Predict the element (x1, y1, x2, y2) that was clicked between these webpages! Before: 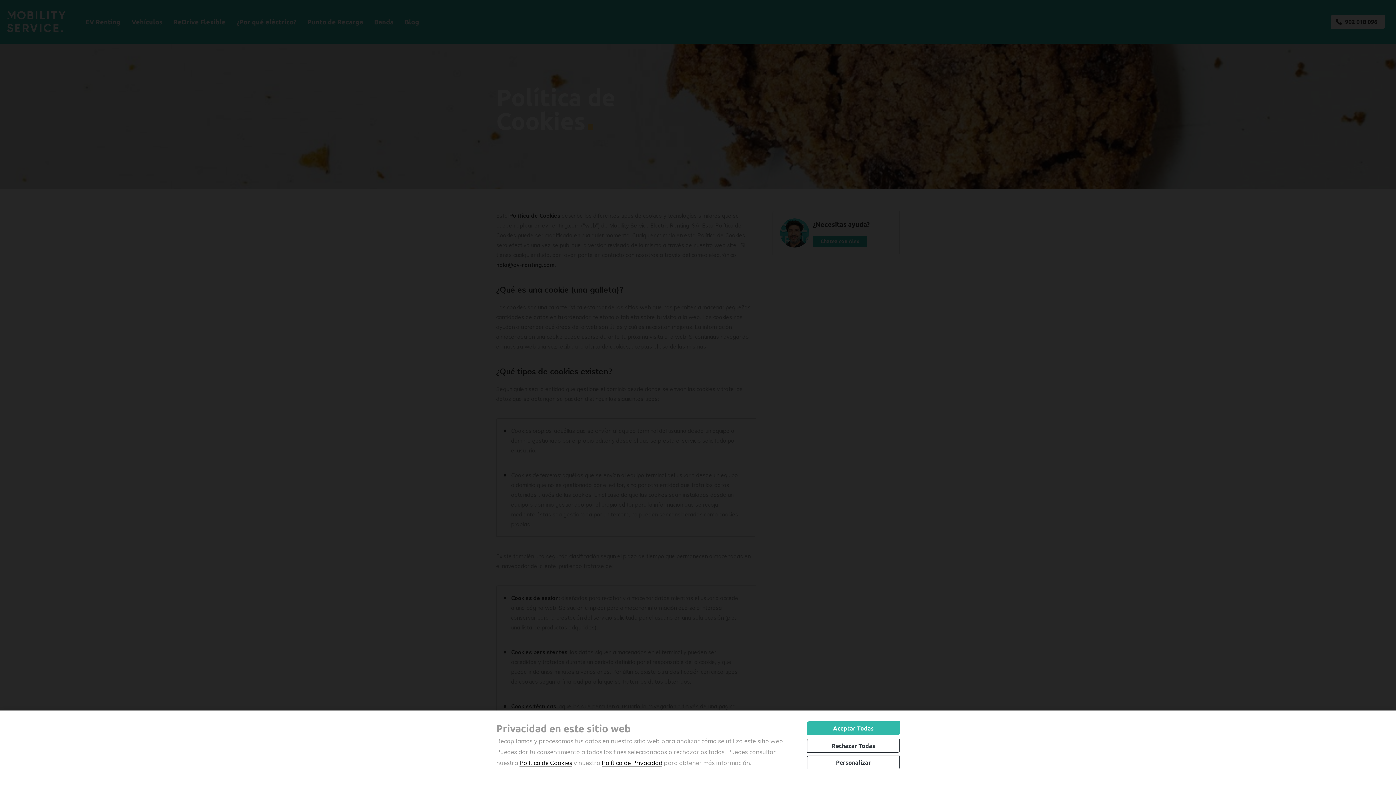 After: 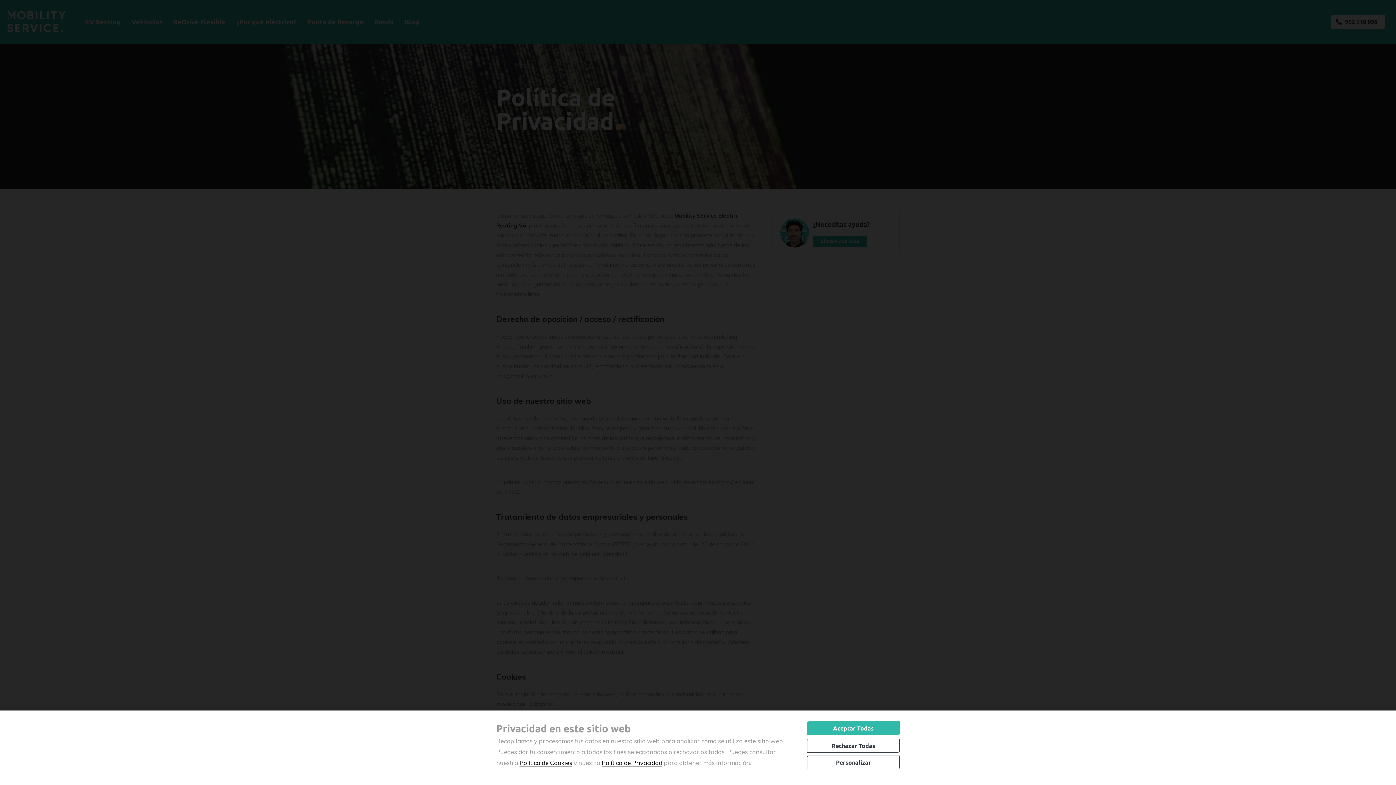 Action: label: Política de Privacidad bbox: (601, 759, 662, 767)